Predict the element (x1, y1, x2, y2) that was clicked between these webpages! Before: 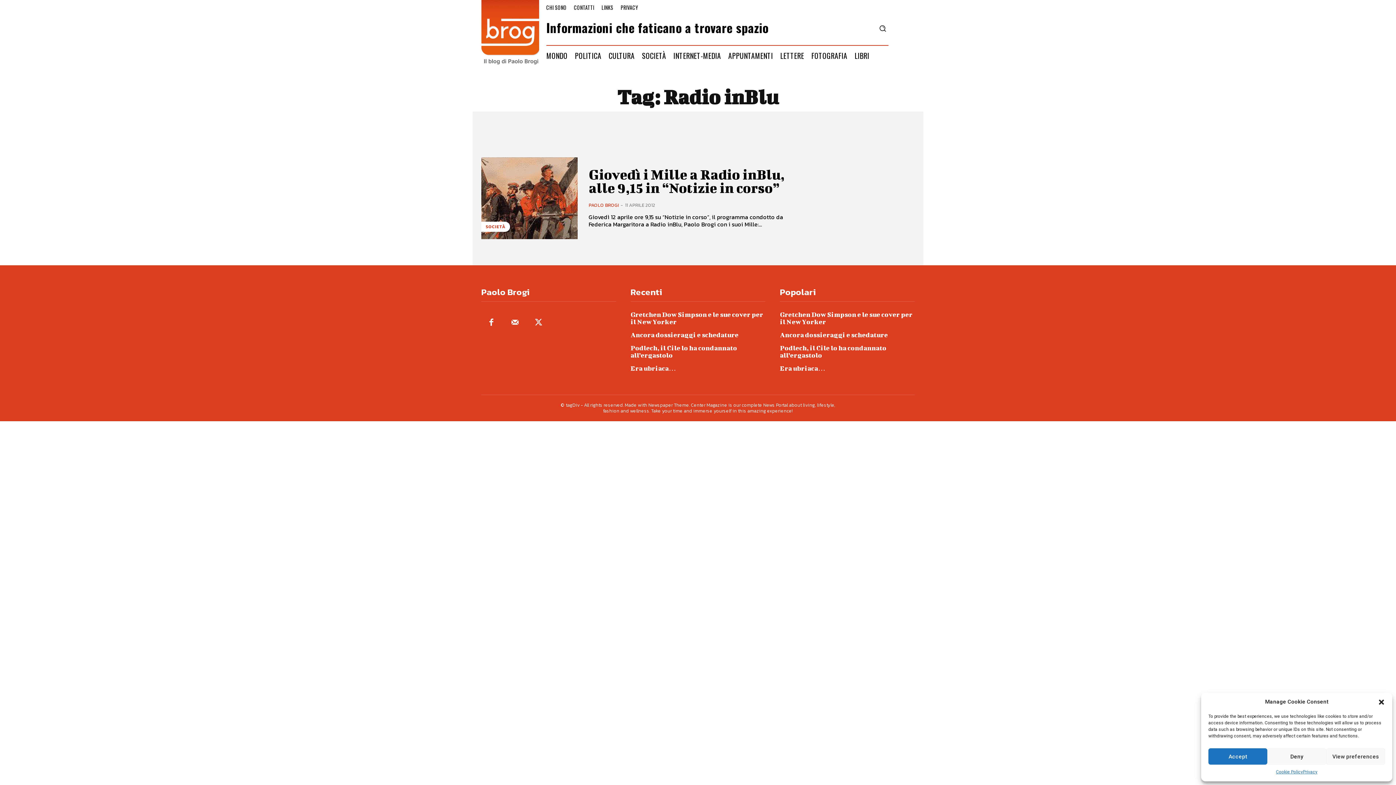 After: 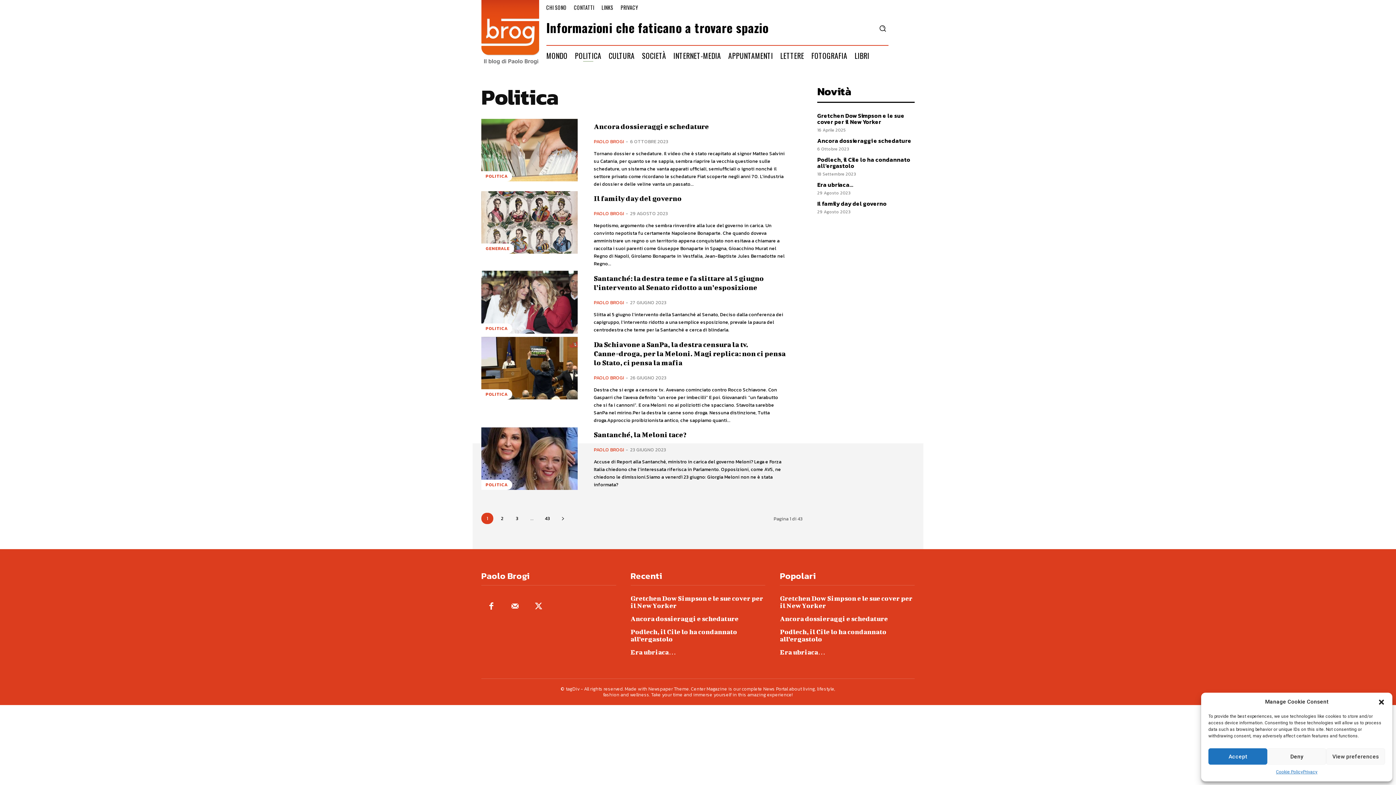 Action: label: POLITICA bbox: (571, 49, 605, 61)